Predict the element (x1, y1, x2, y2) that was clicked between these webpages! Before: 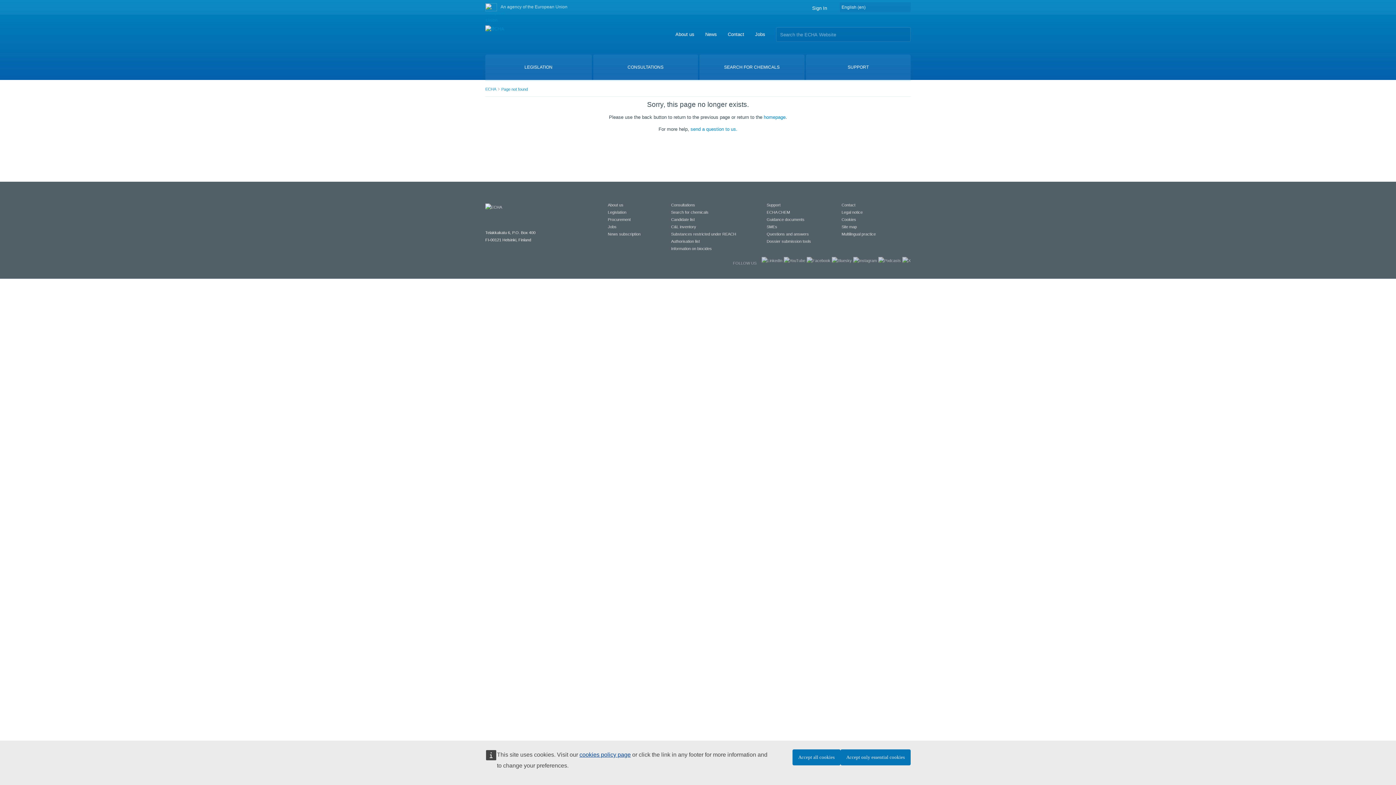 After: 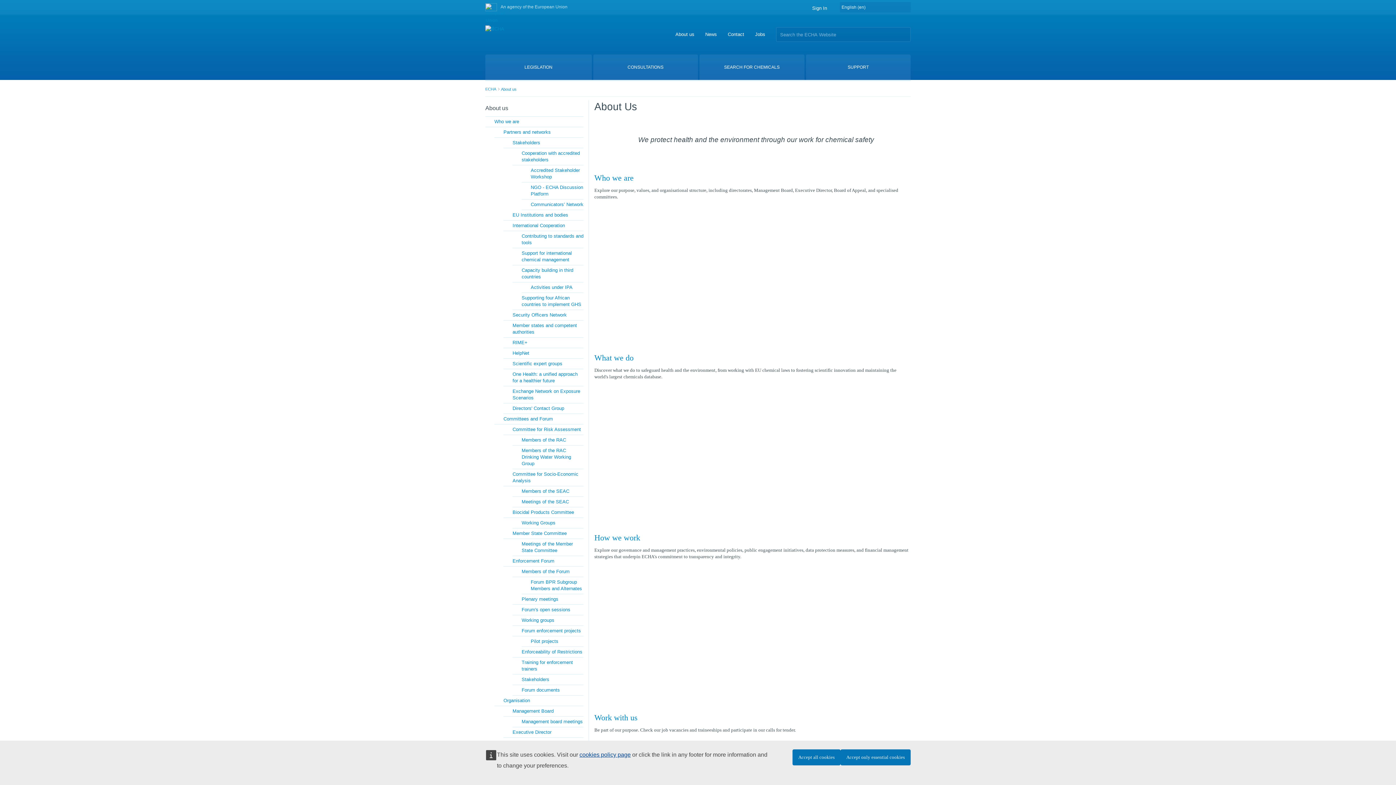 Action: label: About us bbox: (675, 31, 694, 37)